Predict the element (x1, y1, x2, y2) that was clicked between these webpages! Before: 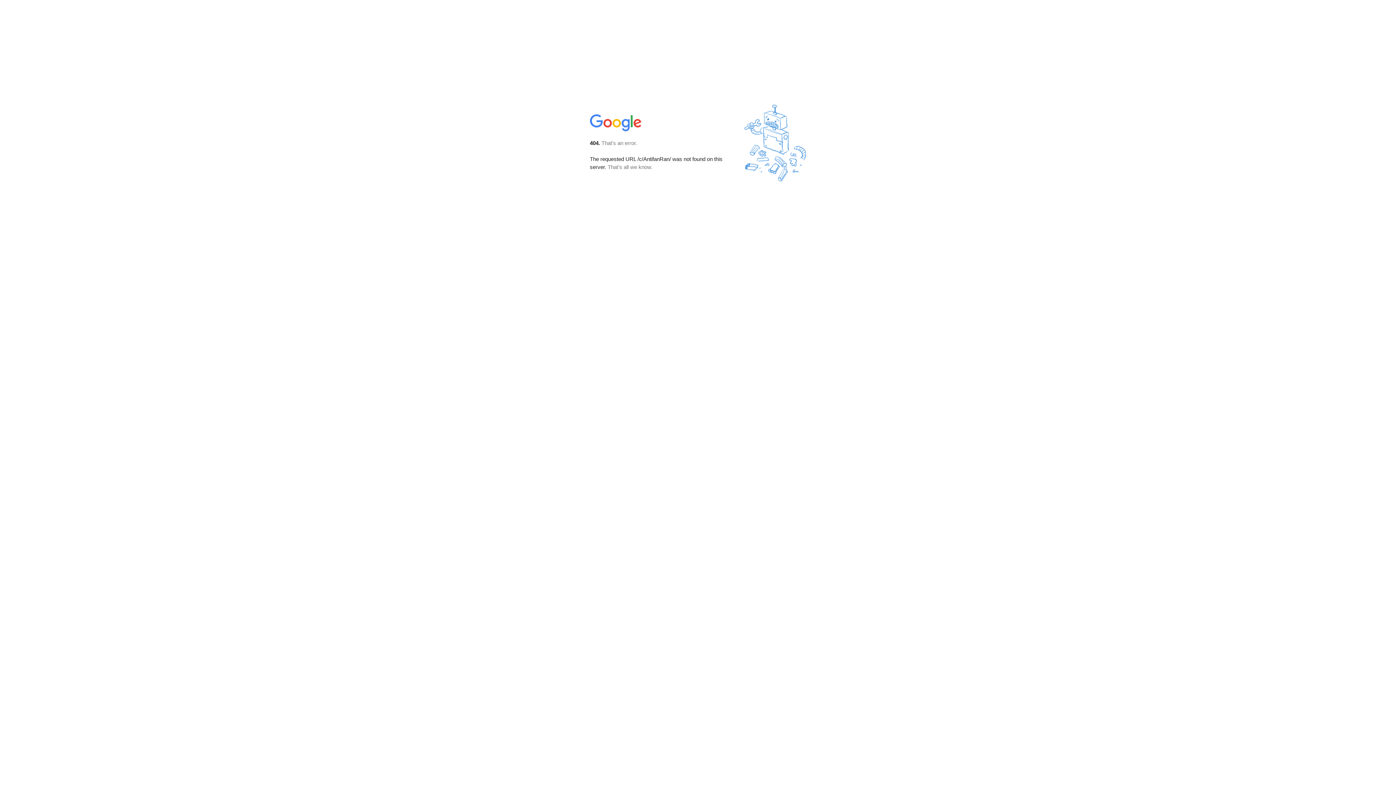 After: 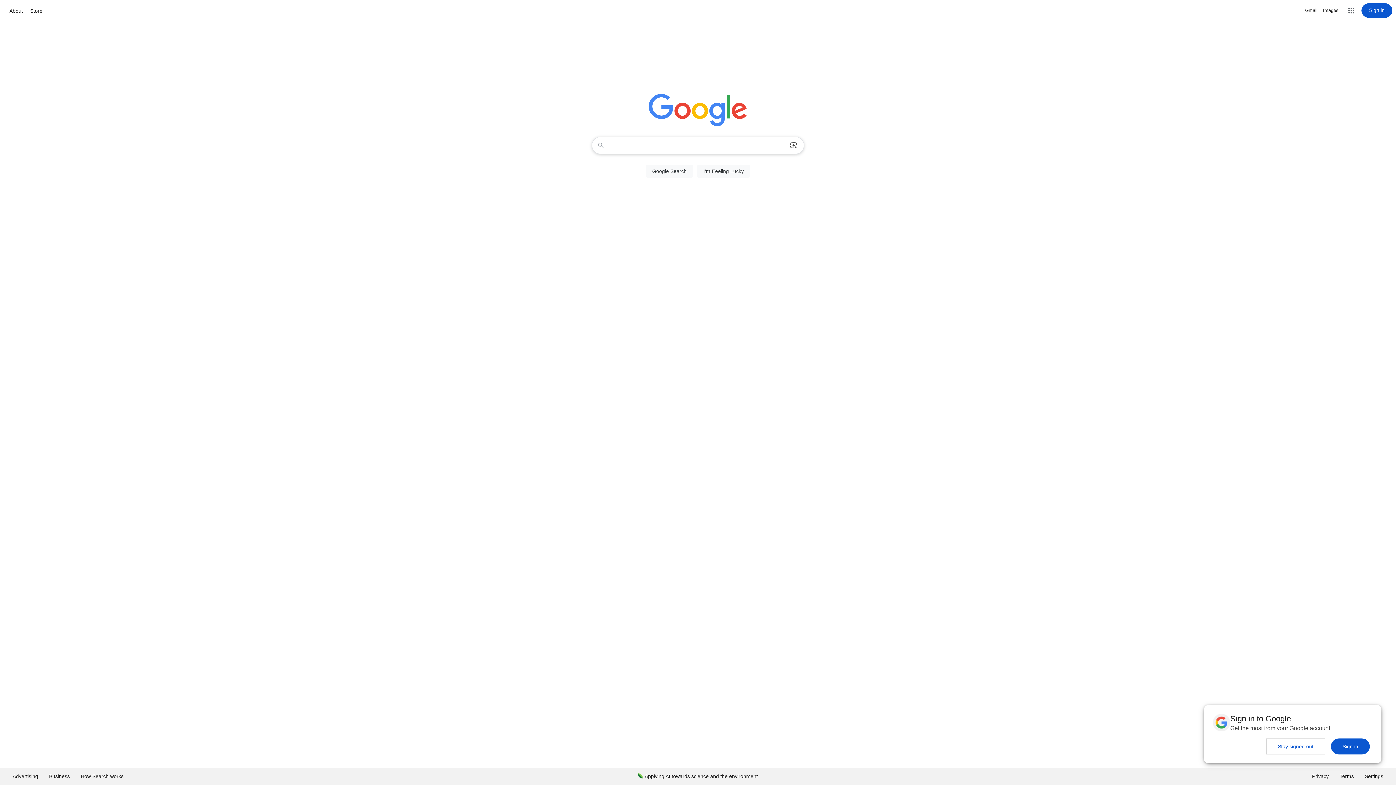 Action: bbox: (590, 127, 642, 134)